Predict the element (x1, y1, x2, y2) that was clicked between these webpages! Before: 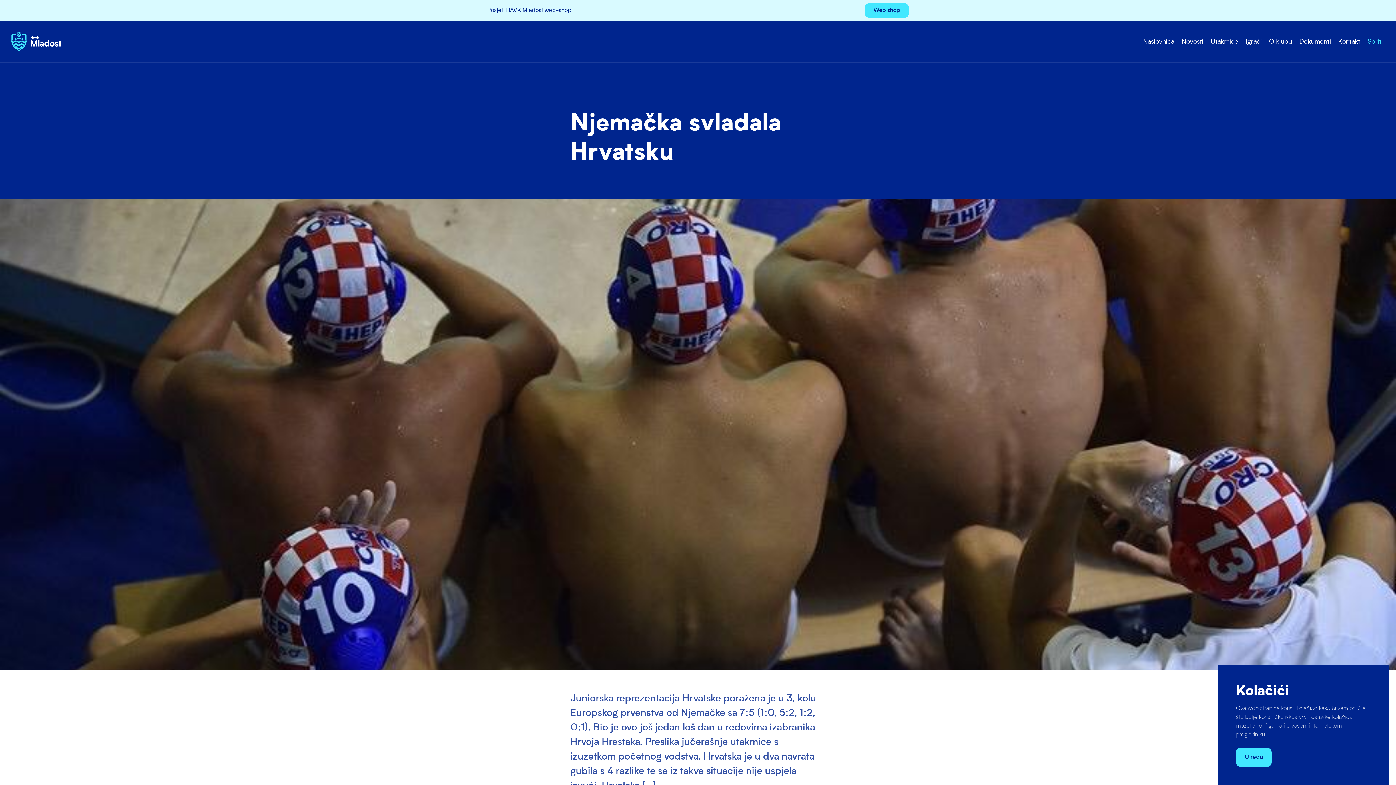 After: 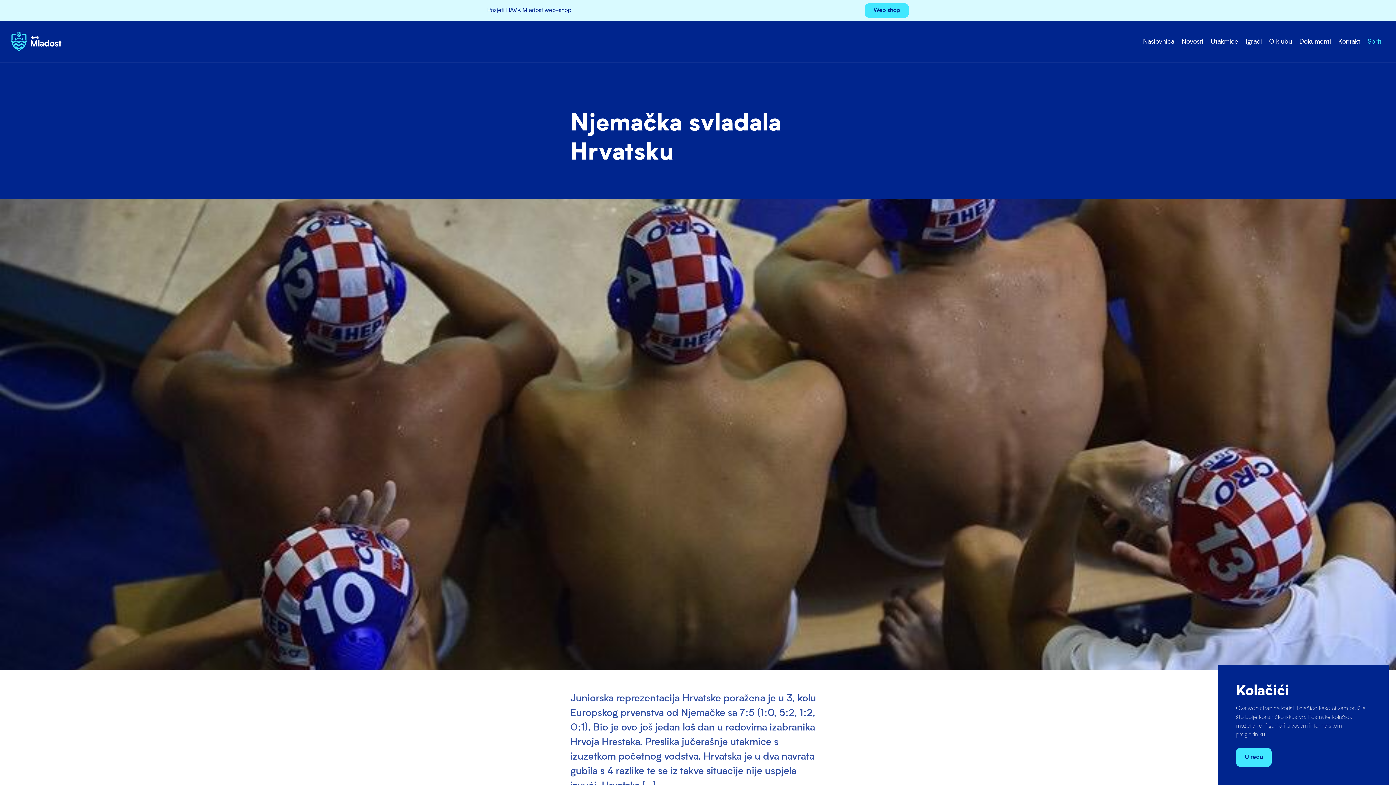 Action: bbox: (1368, 38, 1381, 44) label: Sprit